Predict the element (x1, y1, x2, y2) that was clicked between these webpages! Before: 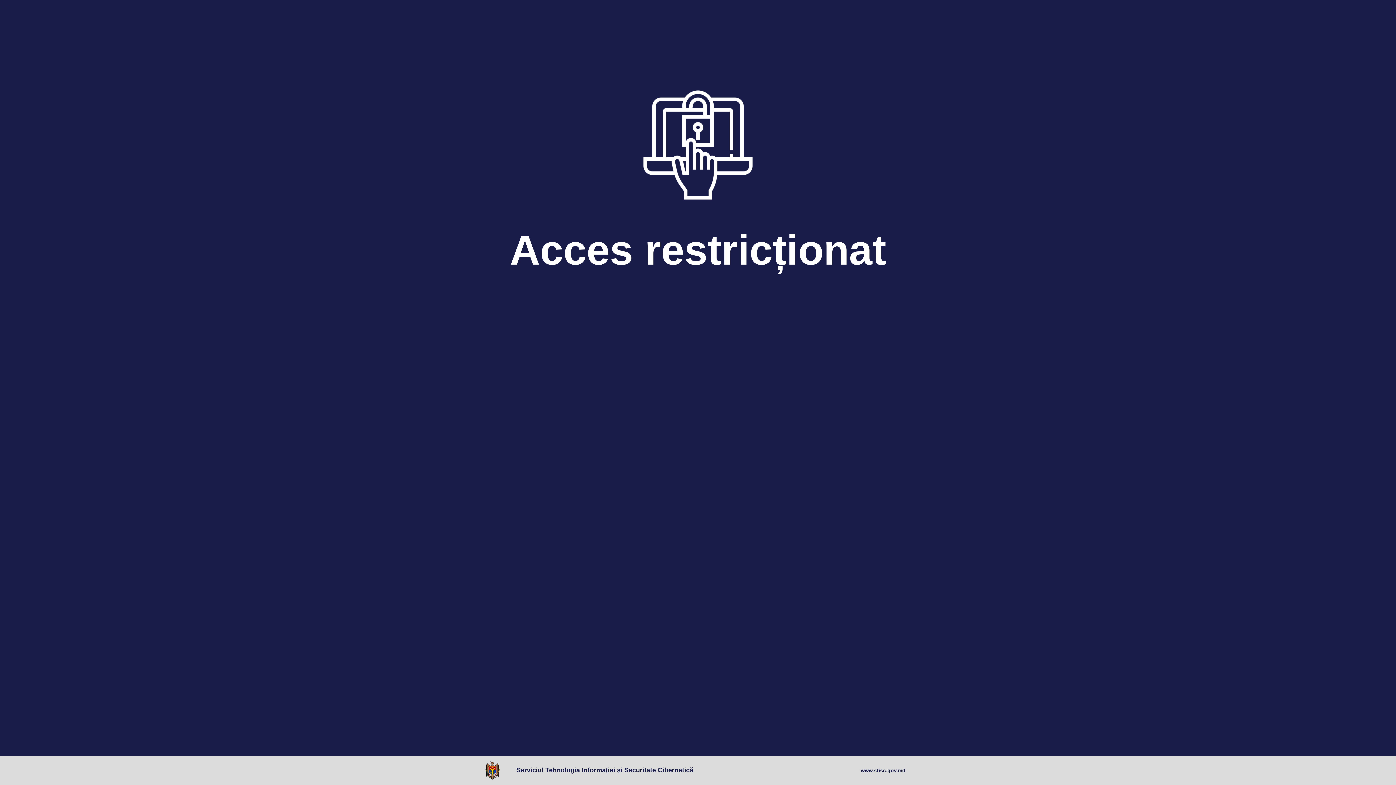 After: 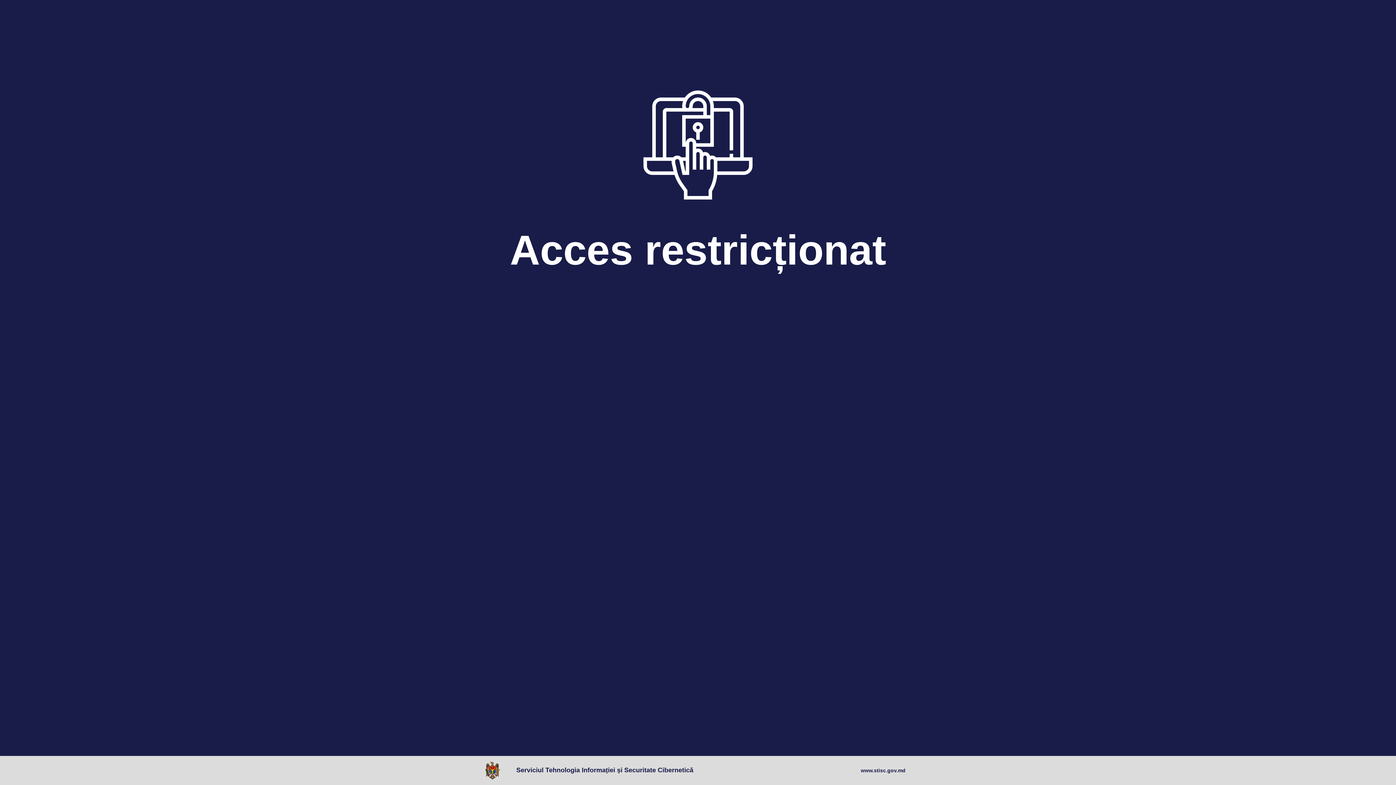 Action: label: www.stisc.gov.md bbox: (861, 767, 905, 774)